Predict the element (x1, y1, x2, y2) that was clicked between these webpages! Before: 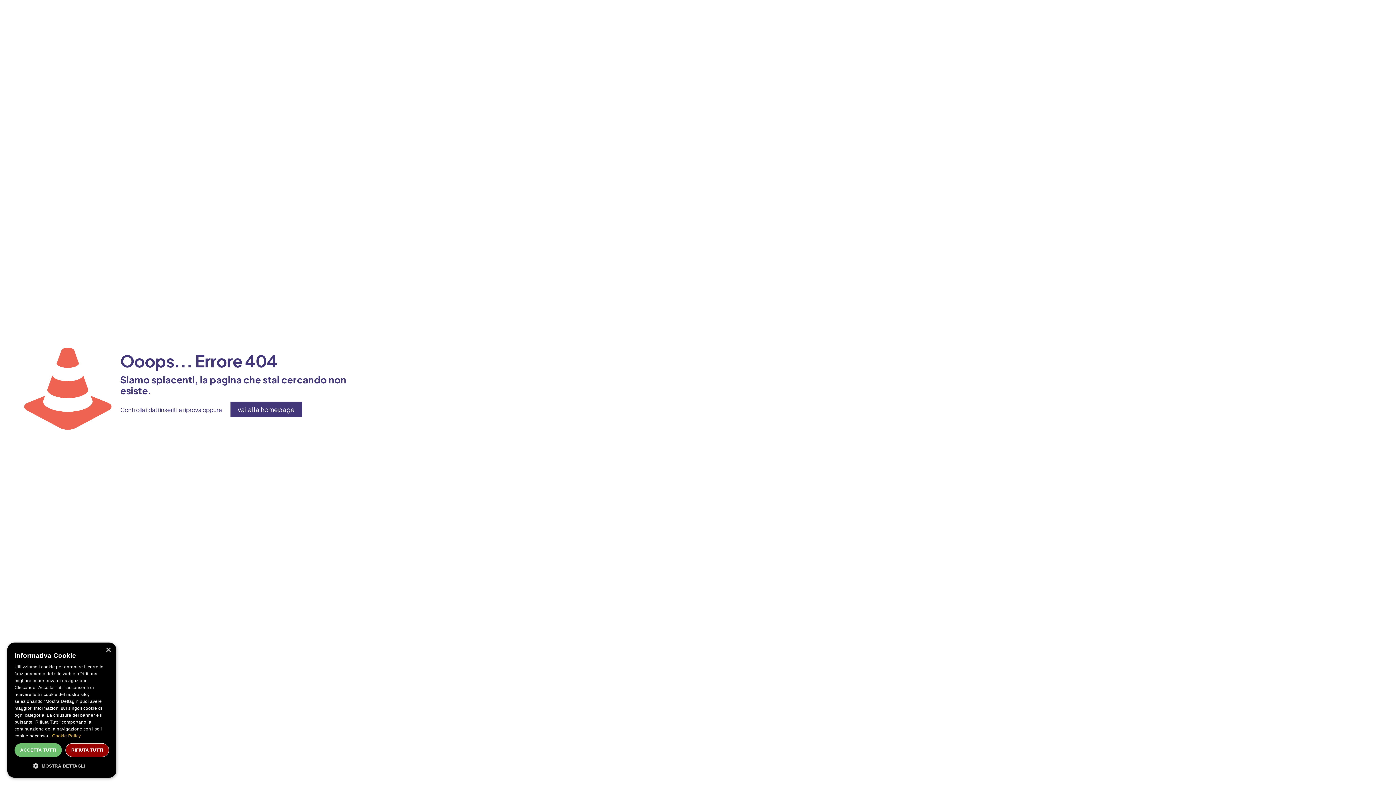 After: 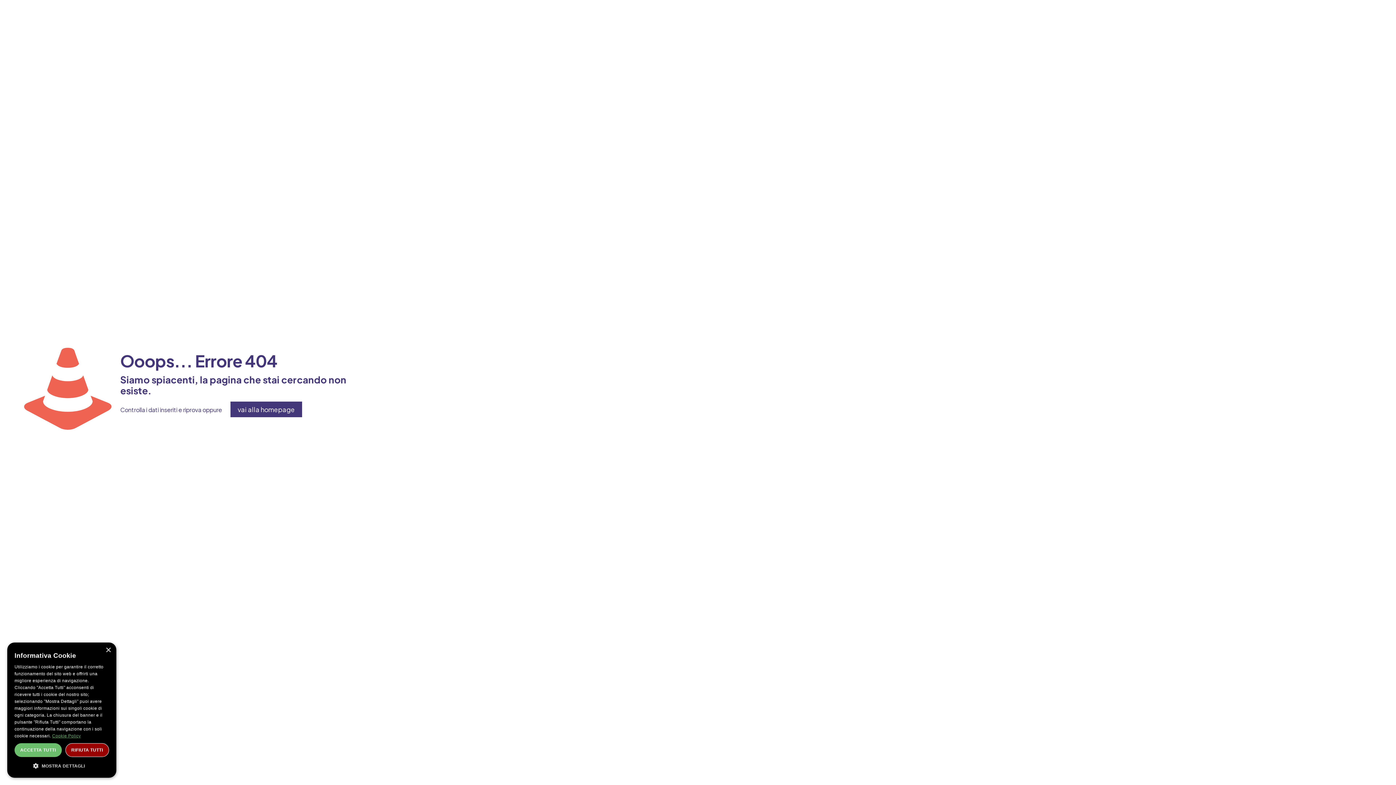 Action: bbox: (52, 733, 80, 738) label: Cookie Policy, opens a new window